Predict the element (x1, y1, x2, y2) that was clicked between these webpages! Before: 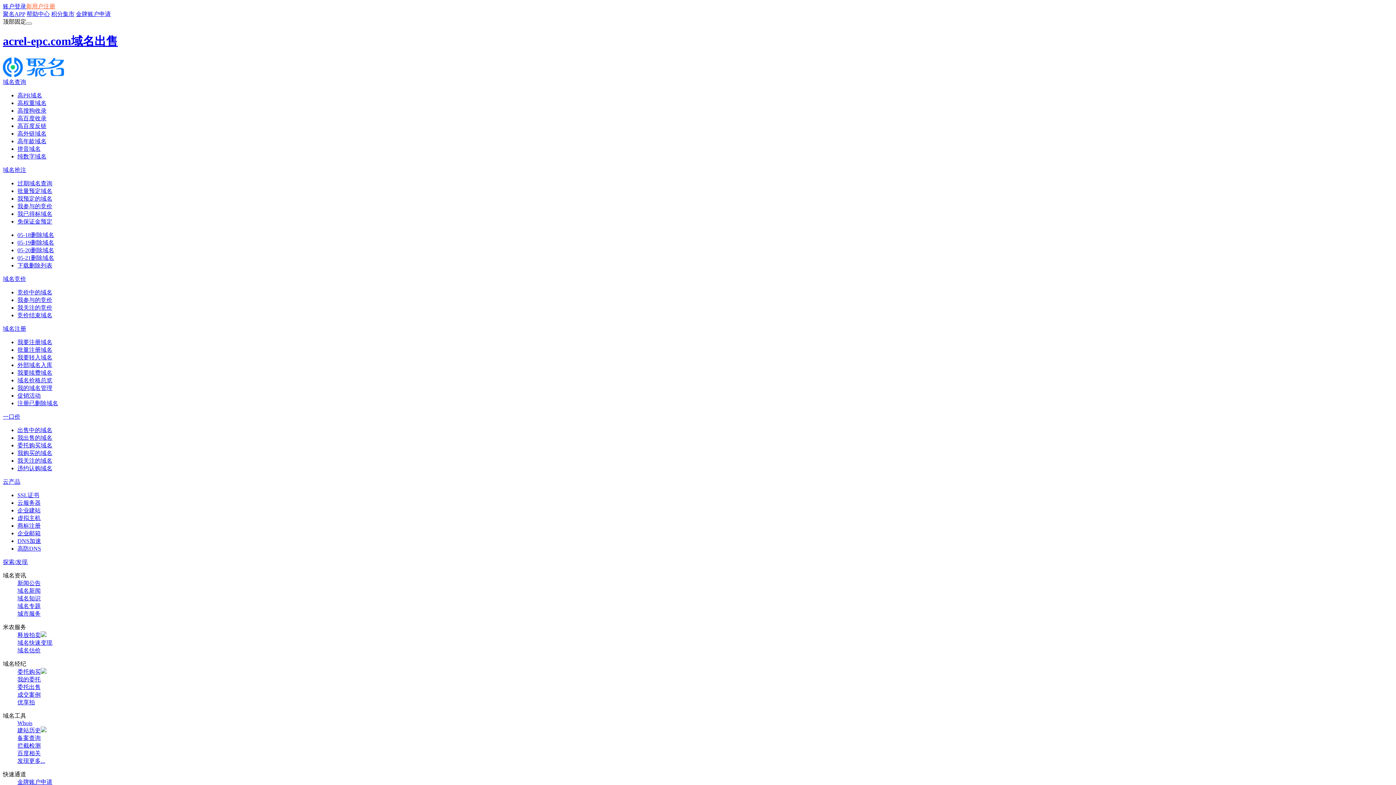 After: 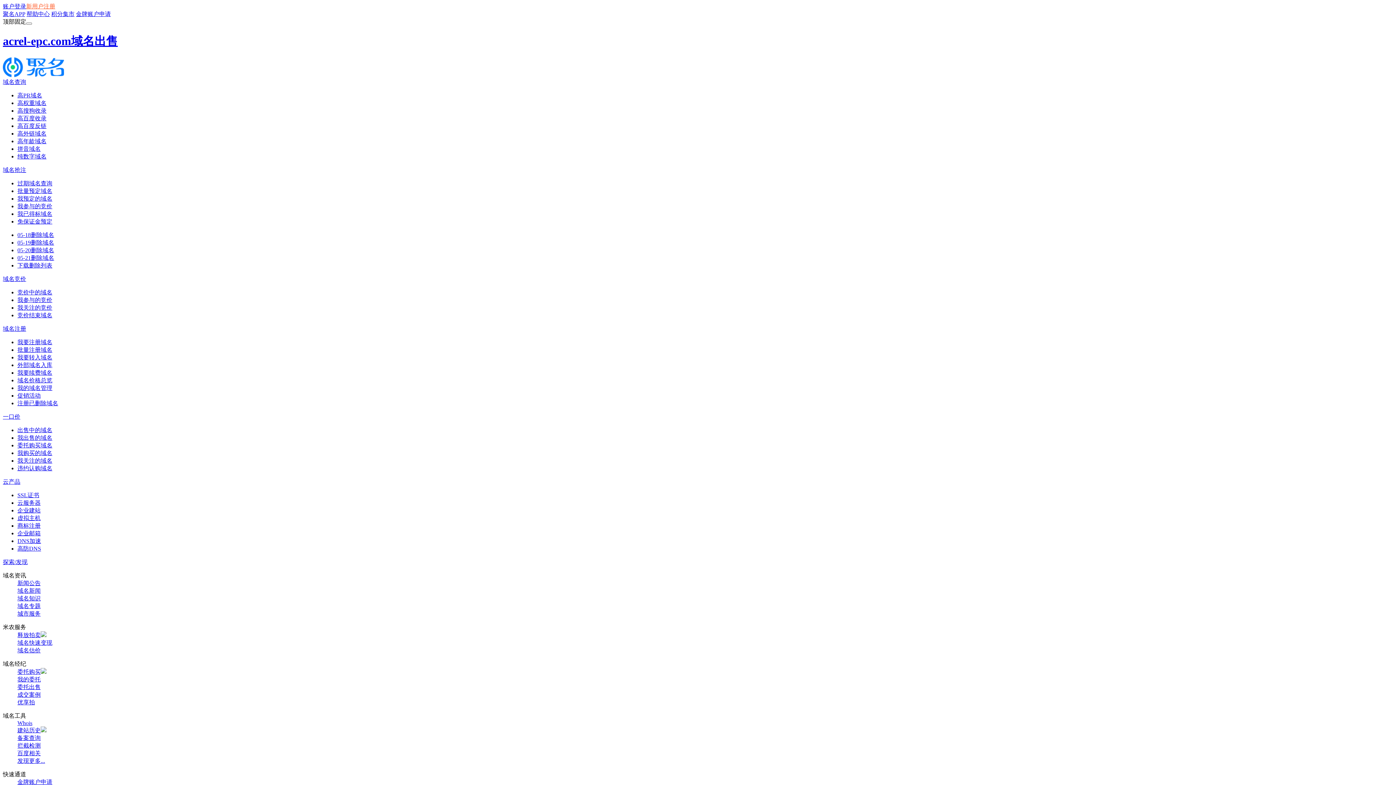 Action: bbox: (17, 632, 40, 638) label: 释放拍卖